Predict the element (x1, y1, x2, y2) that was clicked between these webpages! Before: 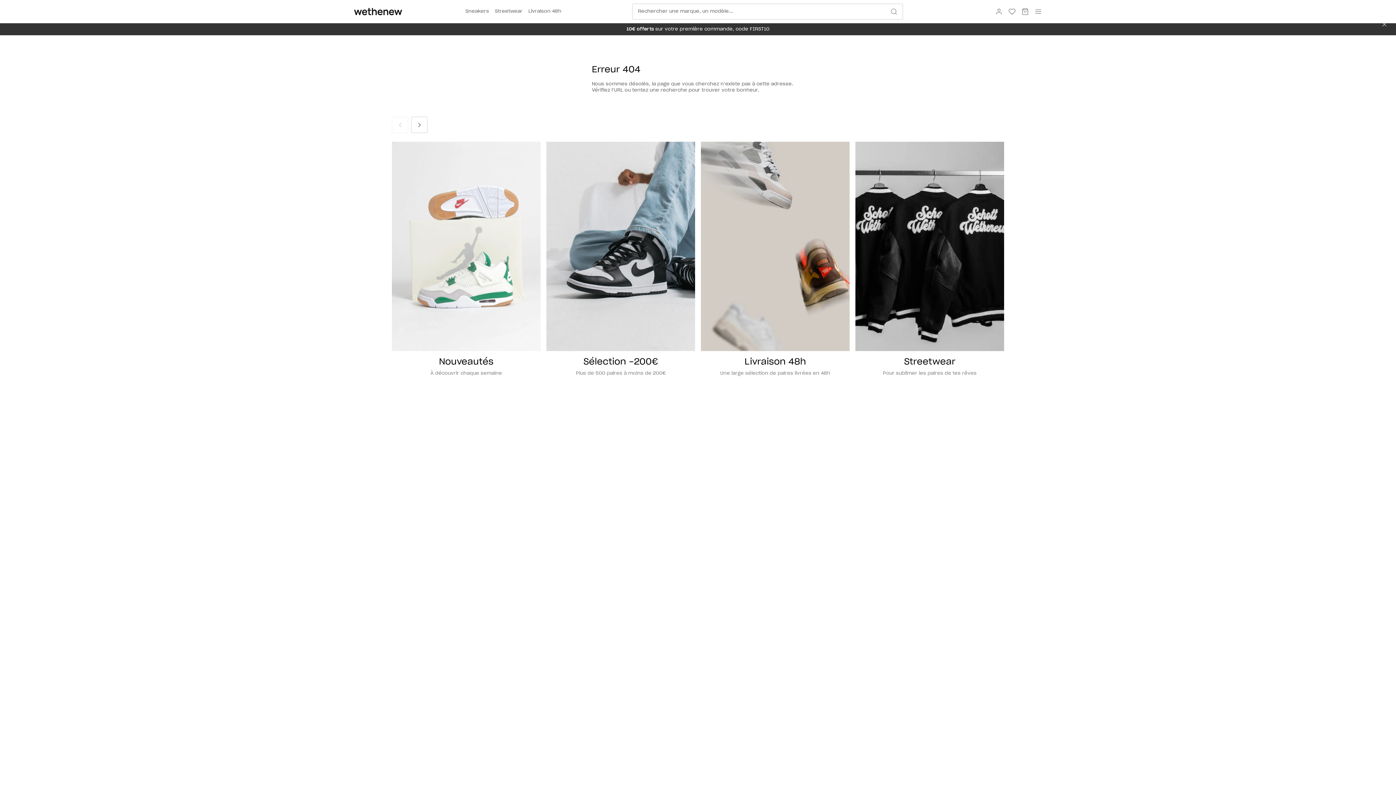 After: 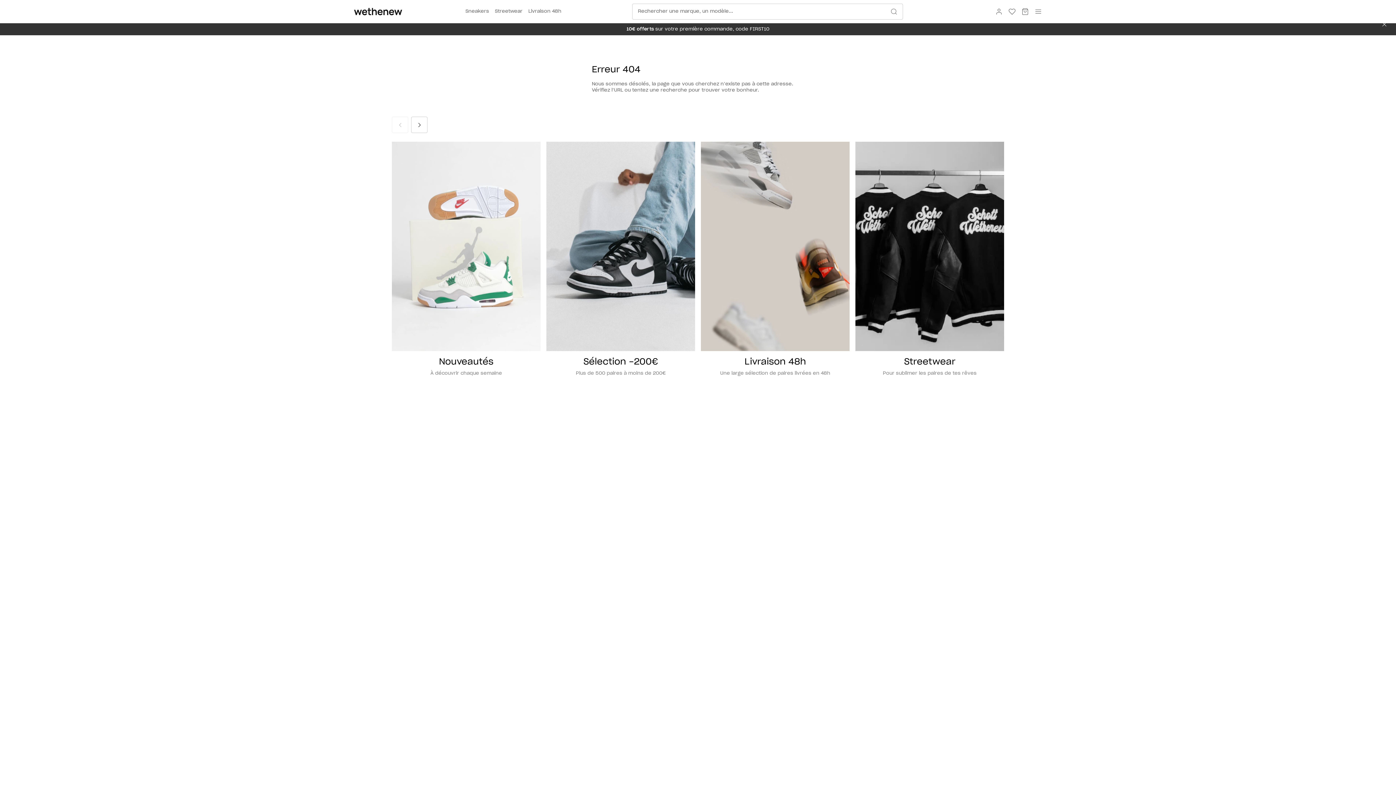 Action: bbox: (626, 26, 769, 32) label: 10€ offerts sur votre première commande, code FIRST10